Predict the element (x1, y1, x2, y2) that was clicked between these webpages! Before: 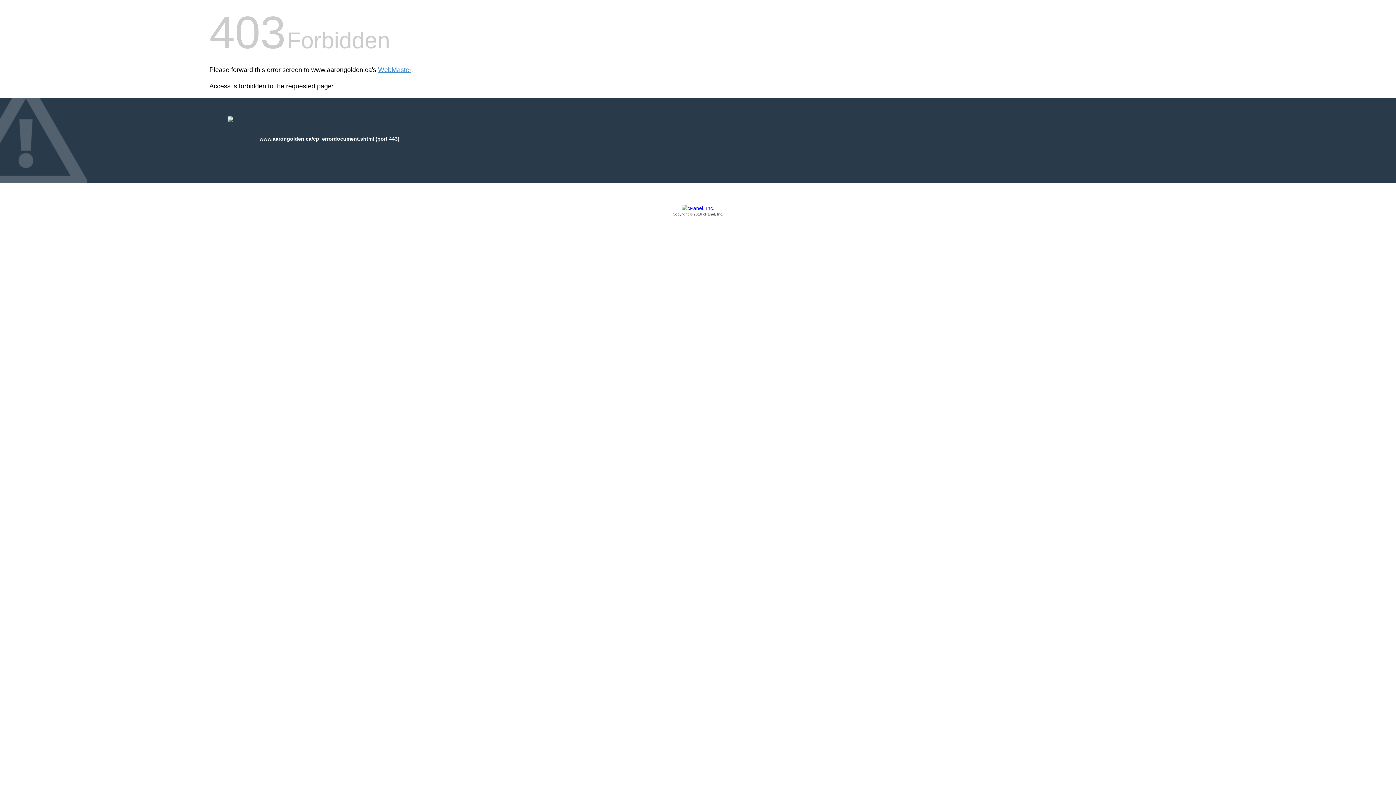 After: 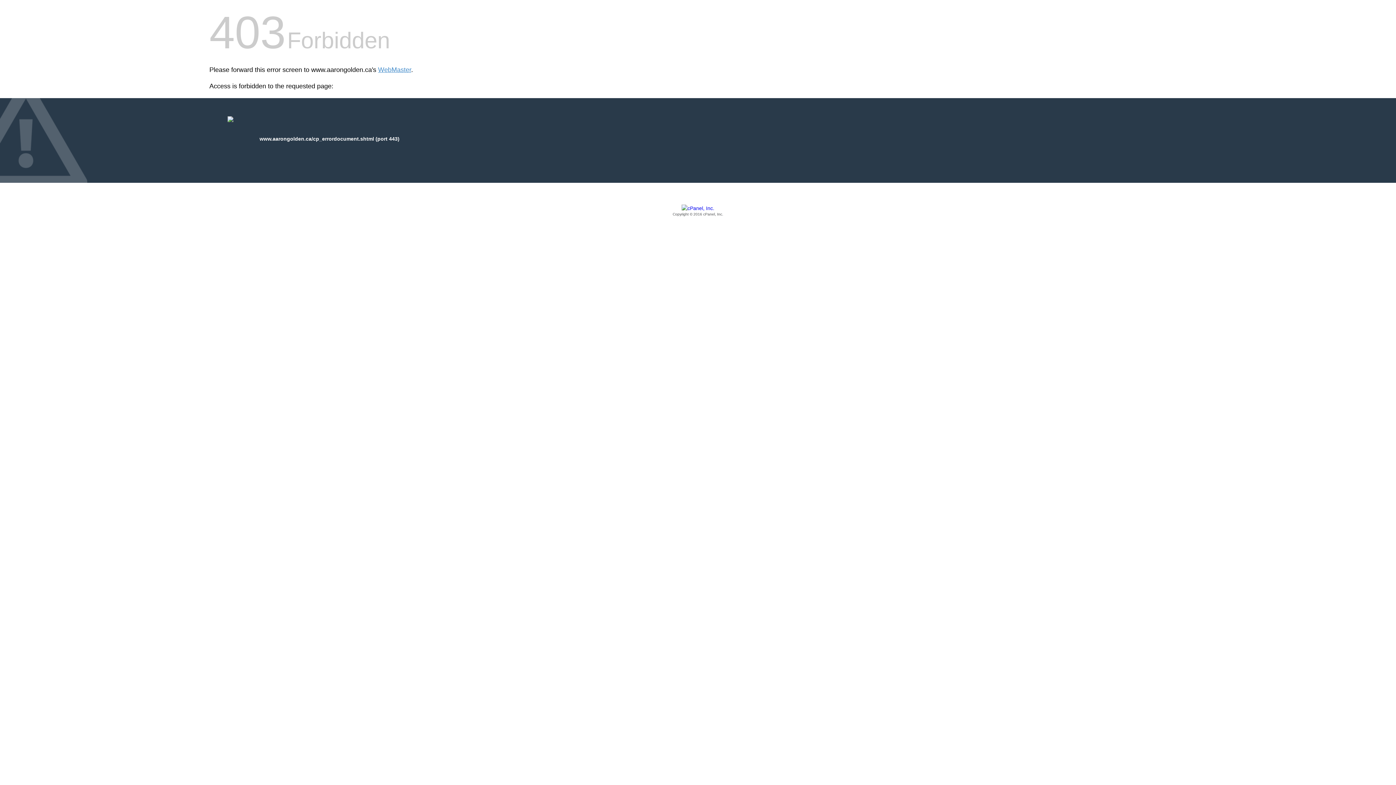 Action: label: Copyright © 2016 cPanel, Inc. bbox: (209, 205, 1186, 217)